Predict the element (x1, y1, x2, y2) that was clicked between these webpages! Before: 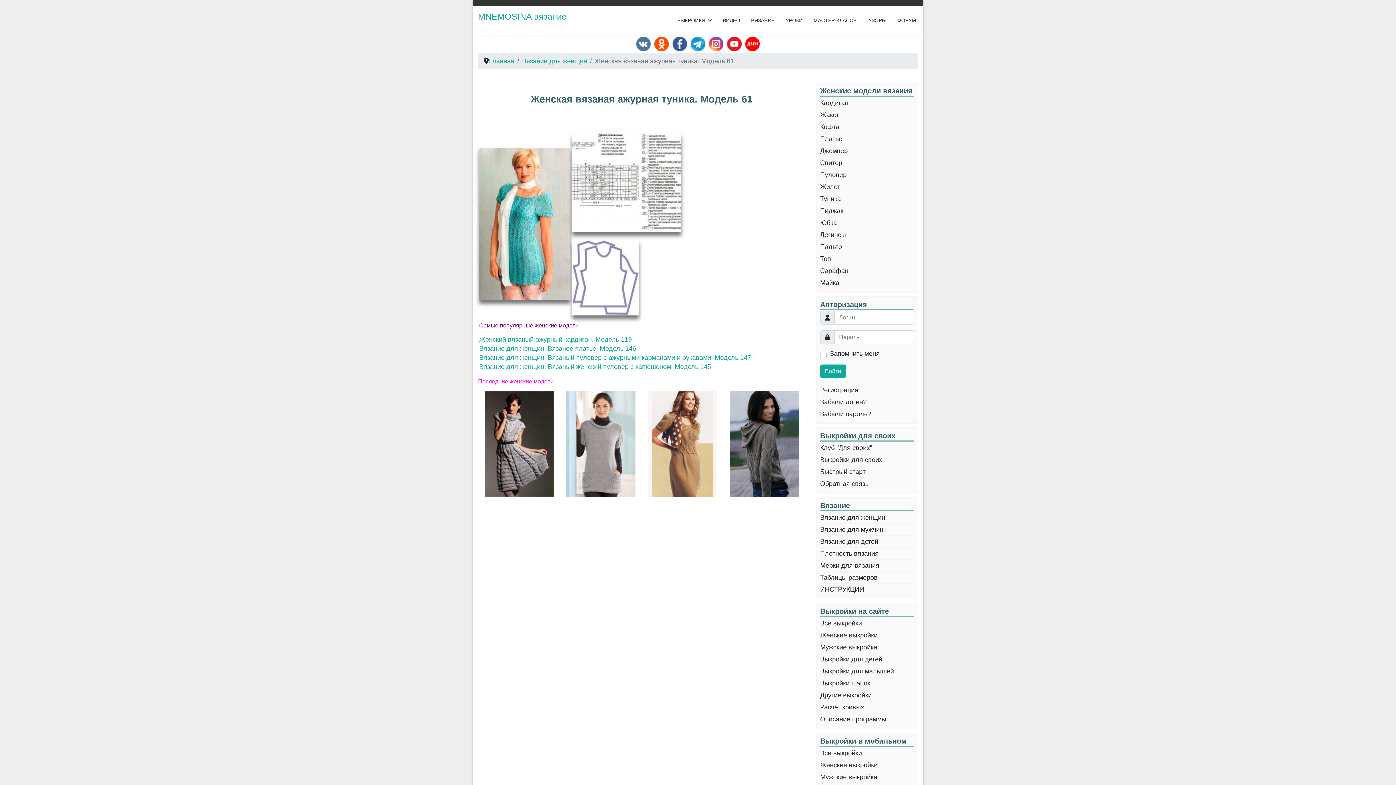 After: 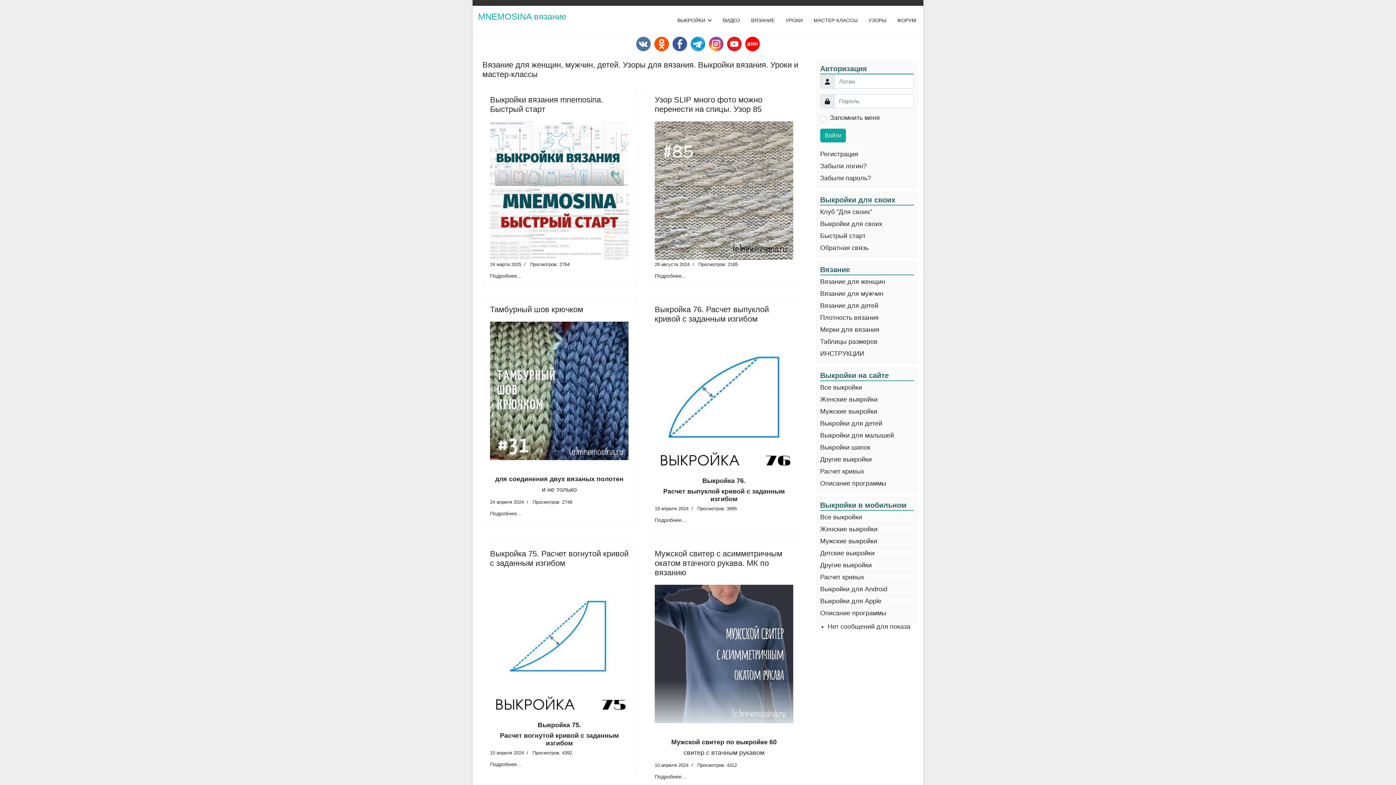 Action: bbox: (478, 12, 566, 21) label: MNEMOSINA вязание